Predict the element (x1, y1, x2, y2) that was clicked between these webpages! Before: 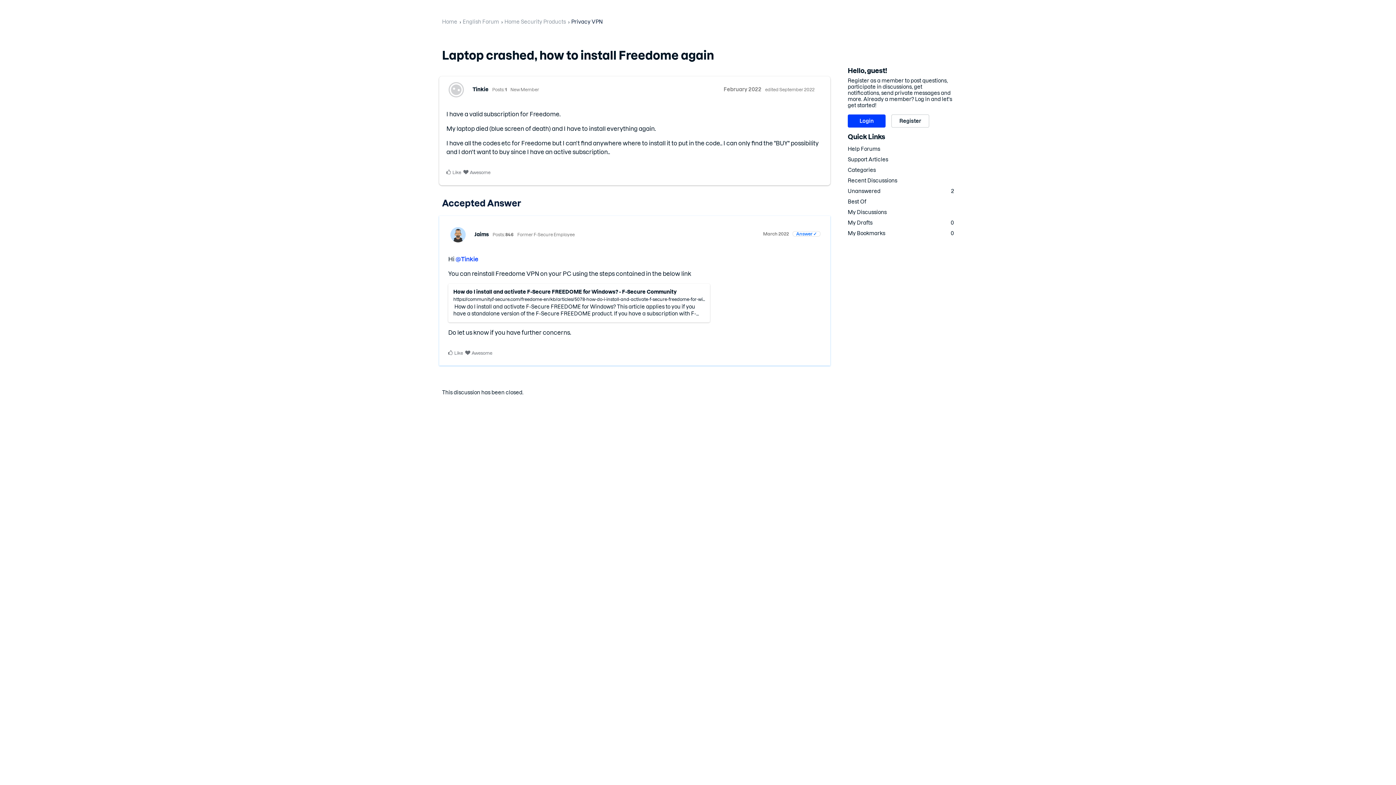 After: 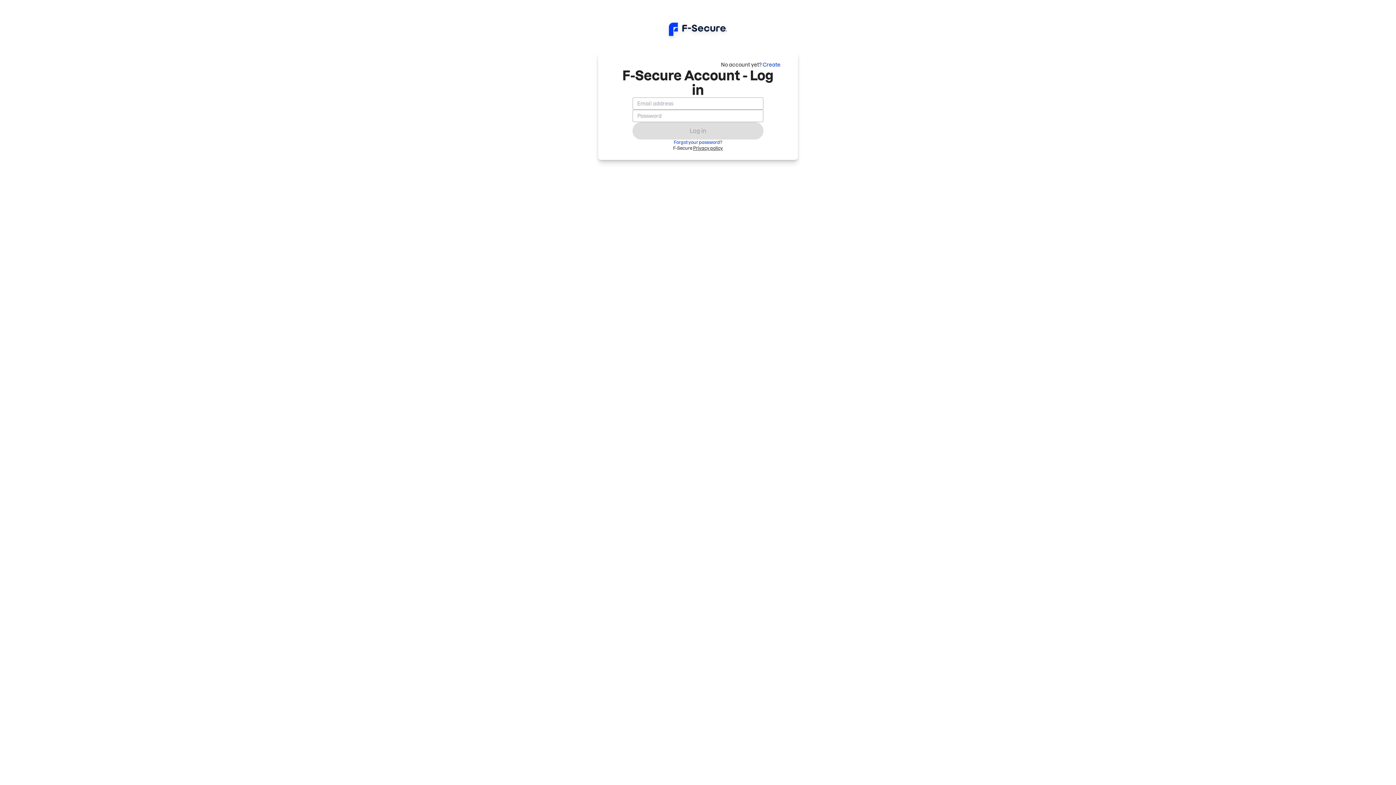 Action: label: Tinkie bbox: (472, 86, 488, 92)